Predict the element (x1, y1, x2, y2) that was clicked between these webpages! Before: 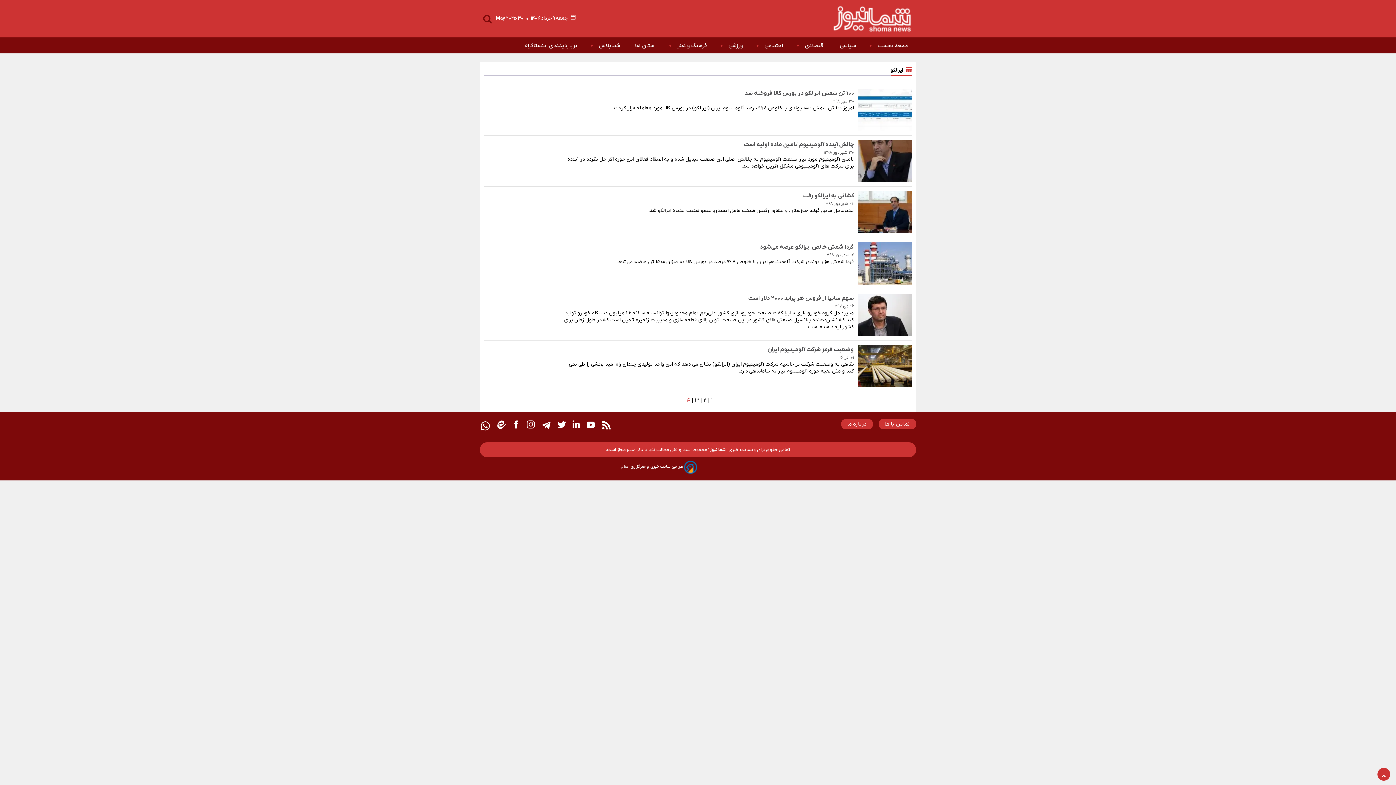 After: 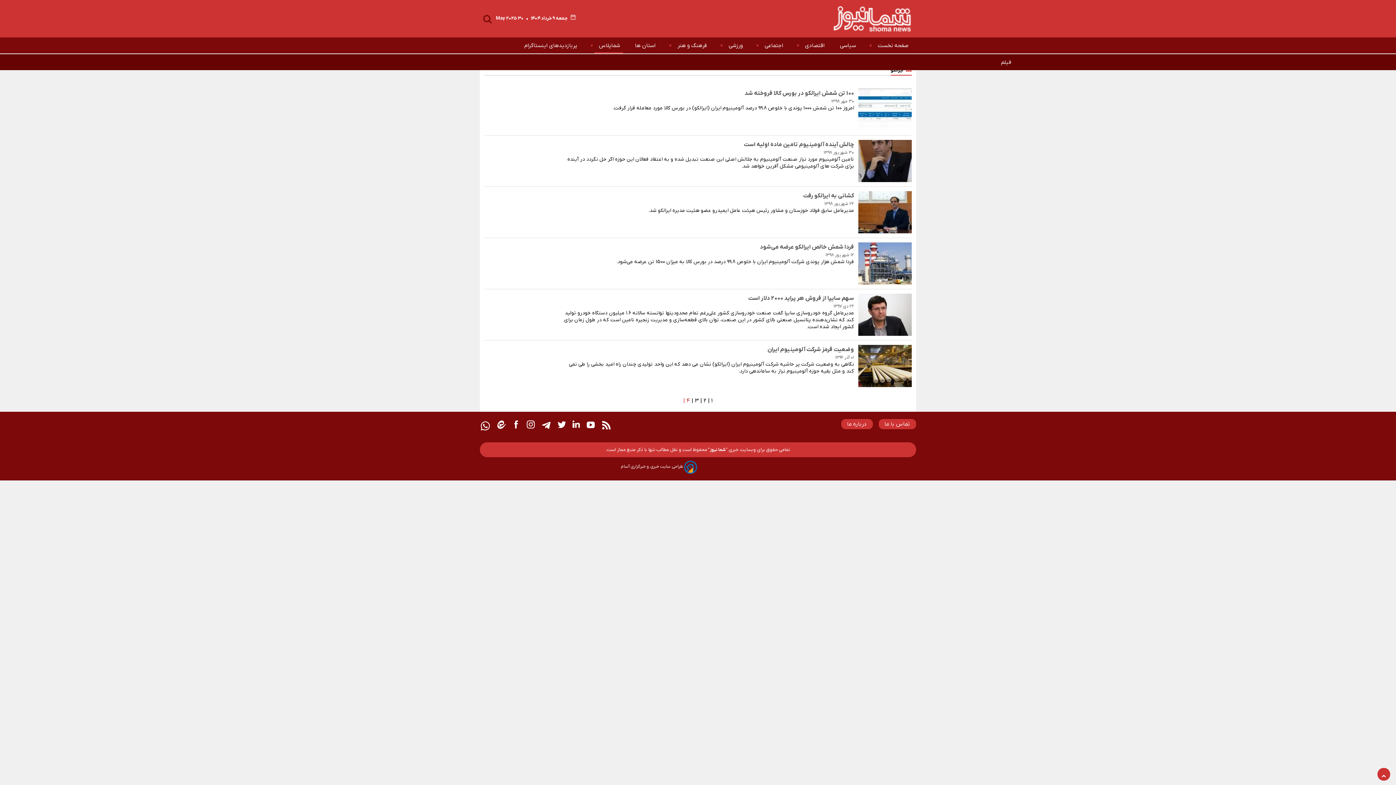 Action: label: شماپلاس  bbox: (594, 38, 623, 52)